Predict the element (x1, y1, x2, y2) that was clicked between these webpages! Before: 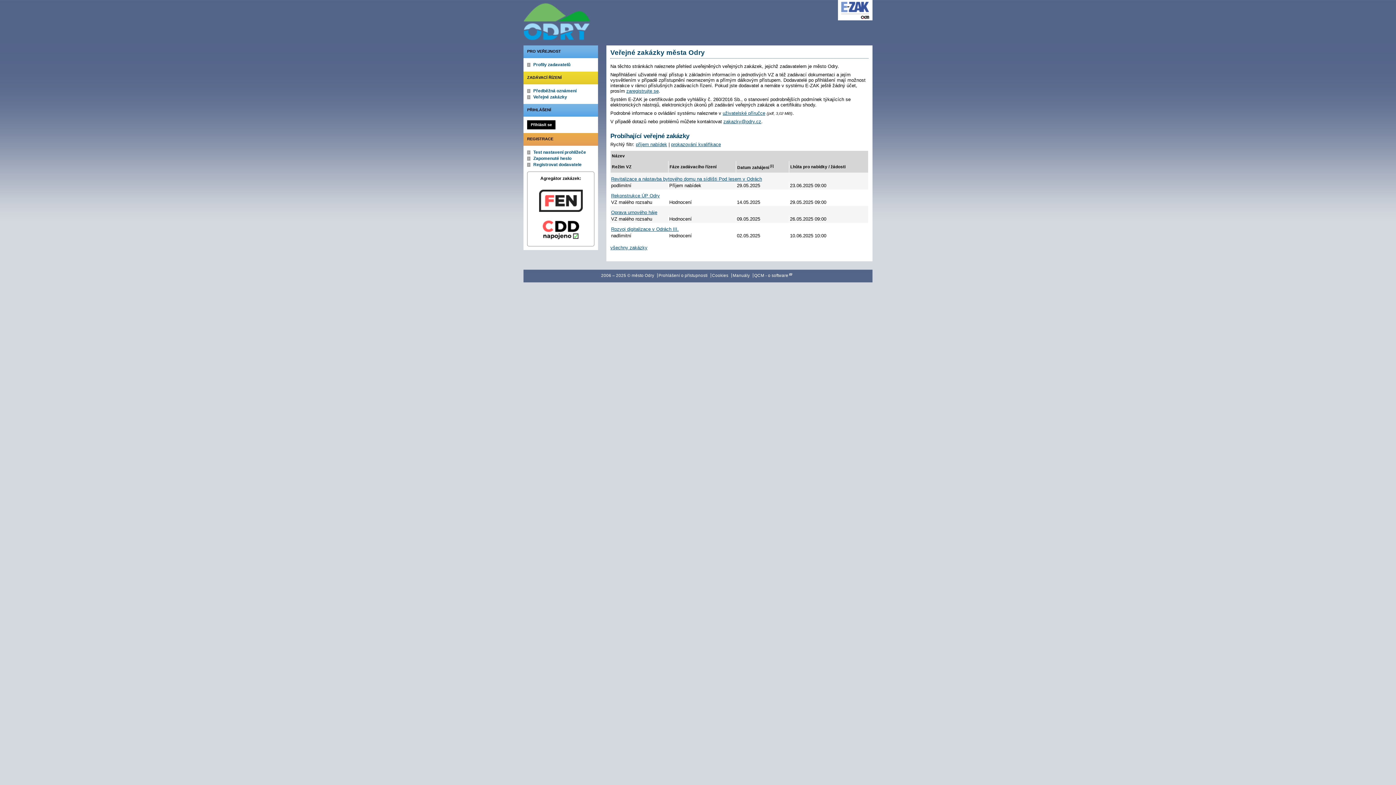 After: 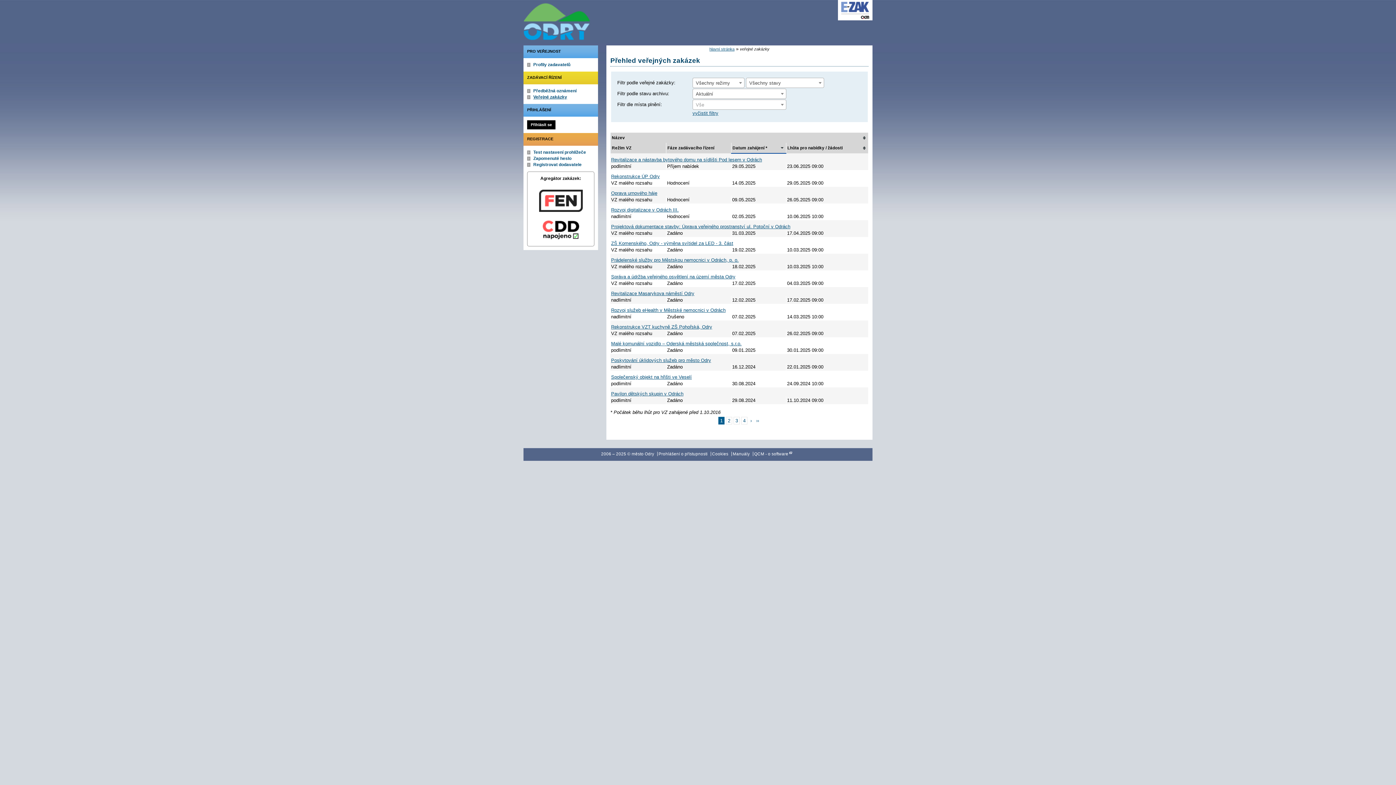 Action: label: všechny zakázky bbox: (610, 245, 647, 250)